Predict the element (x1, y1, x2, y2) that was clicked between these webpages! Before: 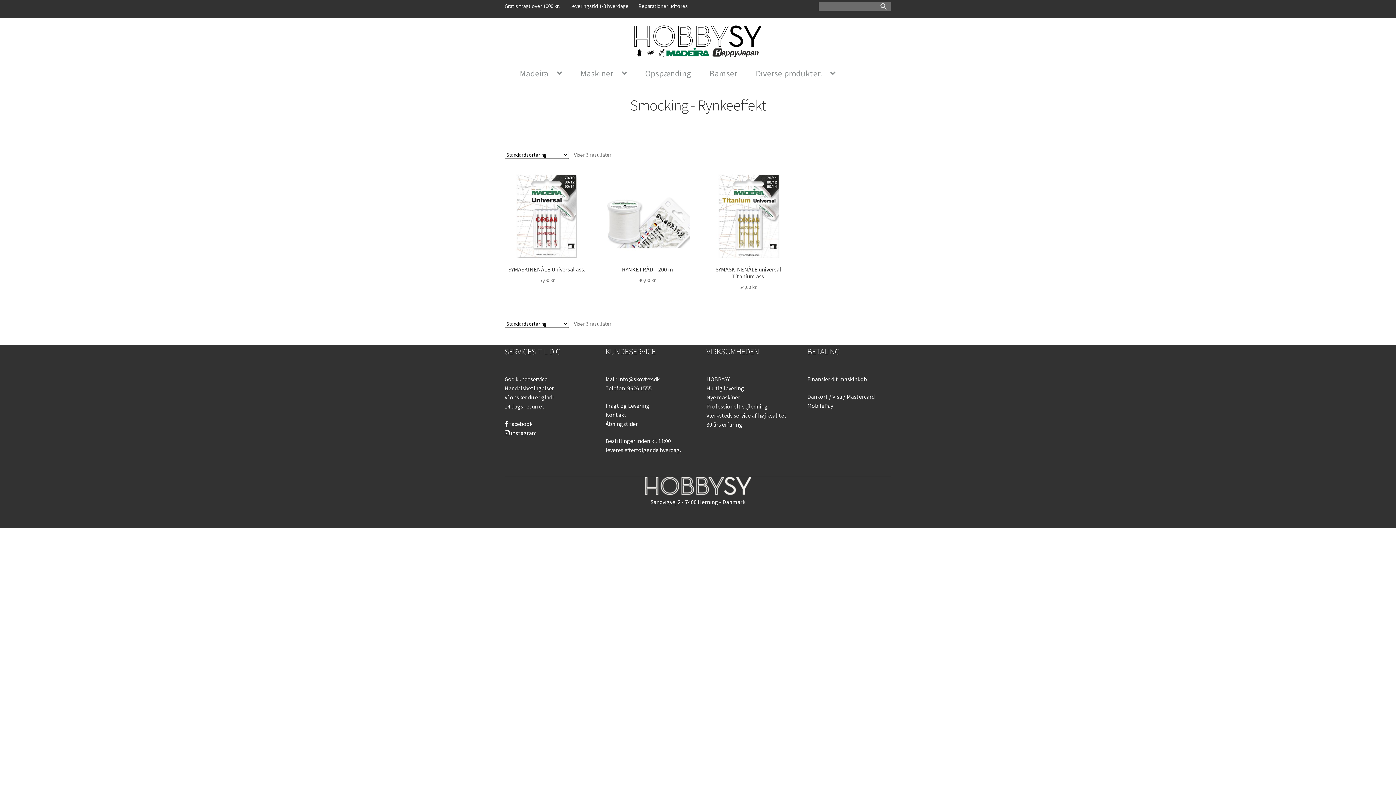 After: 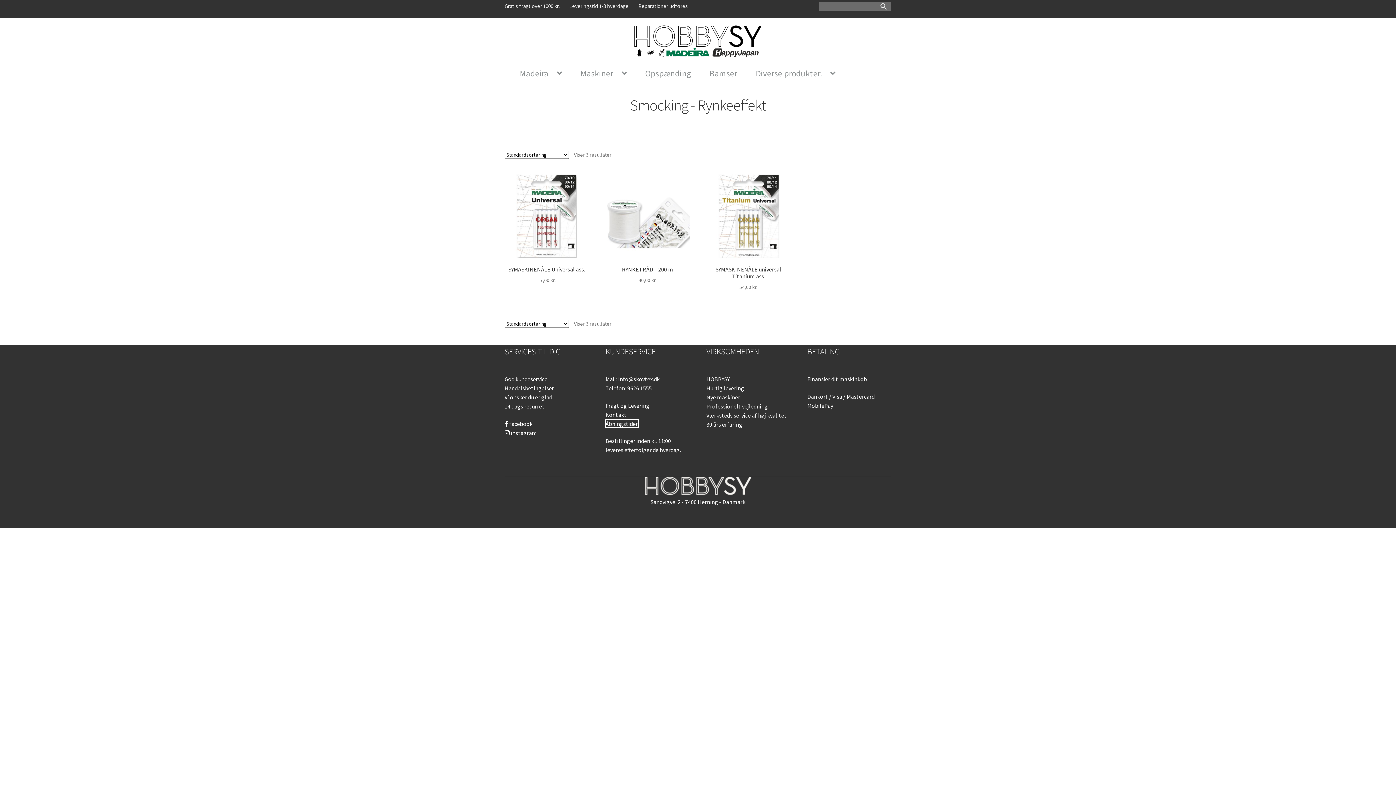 Action: bbox: (605, 420, 638, 427) label: Åbningstider